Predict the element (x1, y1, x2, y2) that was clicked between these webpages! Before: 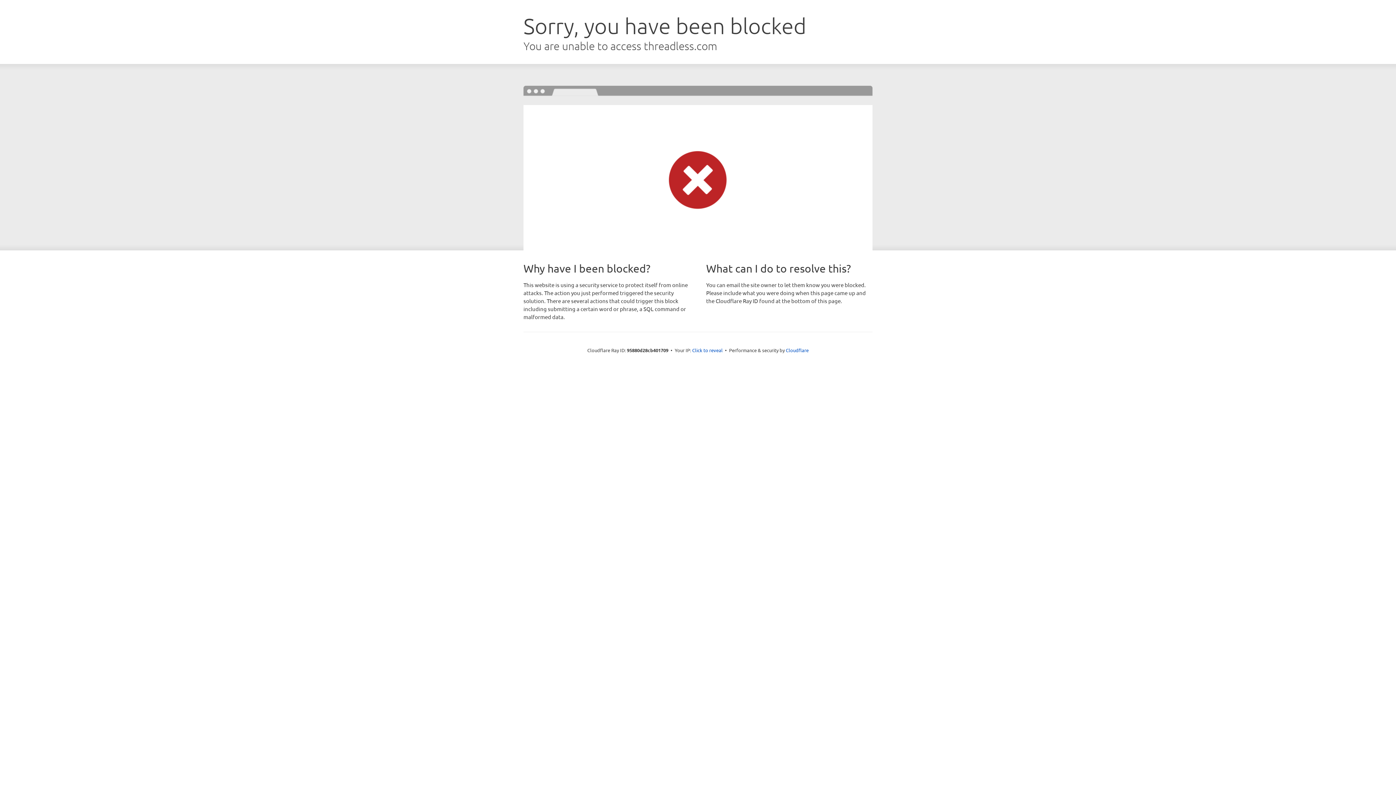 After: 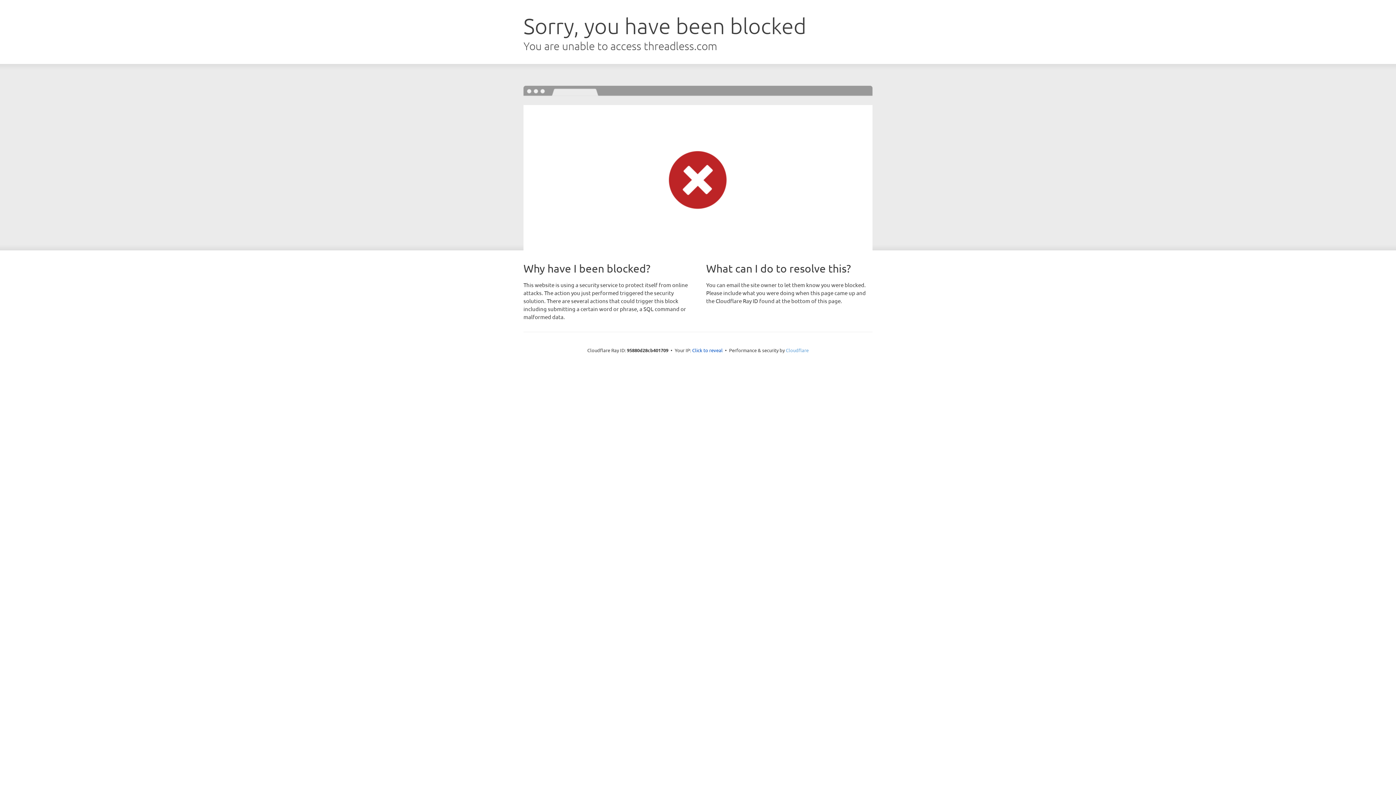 Action: bbox: (786, 347, 808, 353) label: Cloudflare